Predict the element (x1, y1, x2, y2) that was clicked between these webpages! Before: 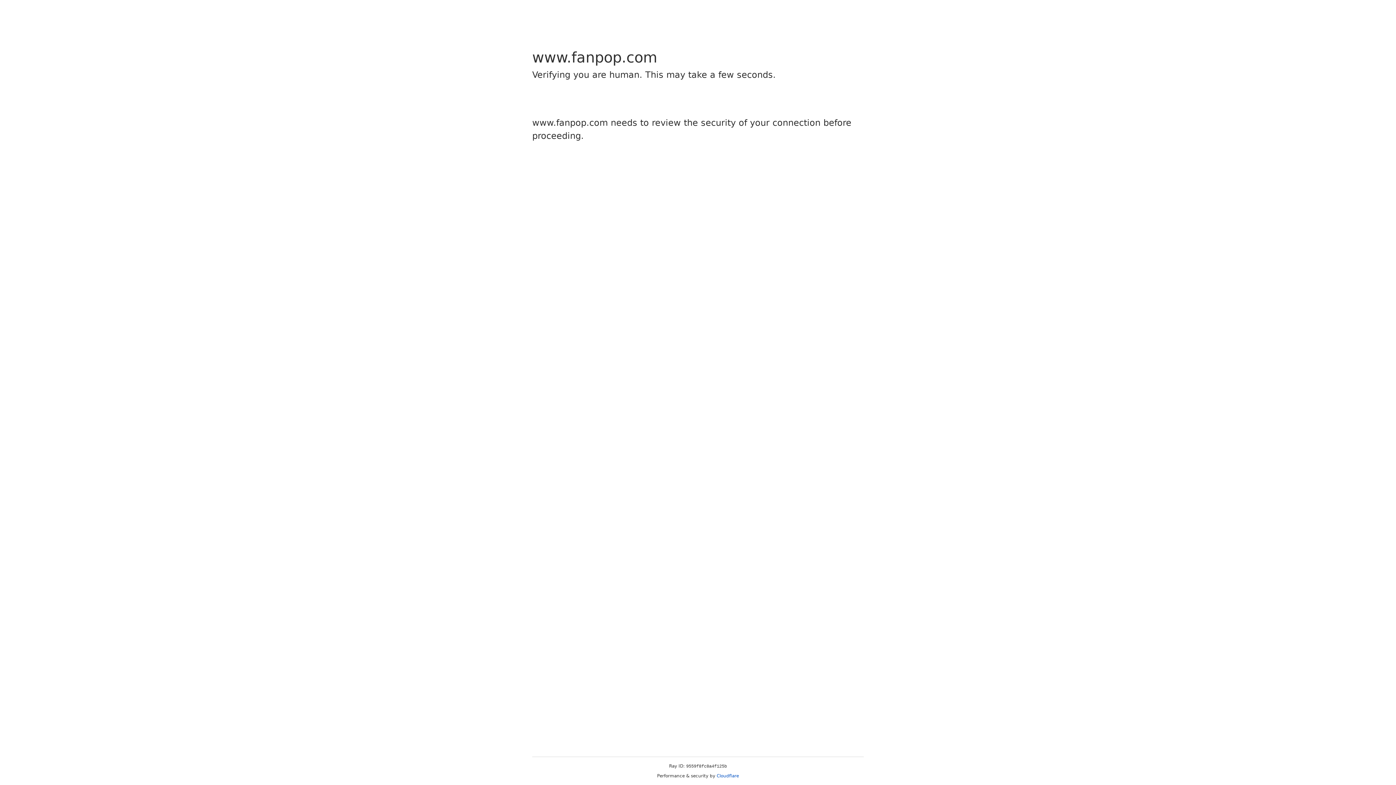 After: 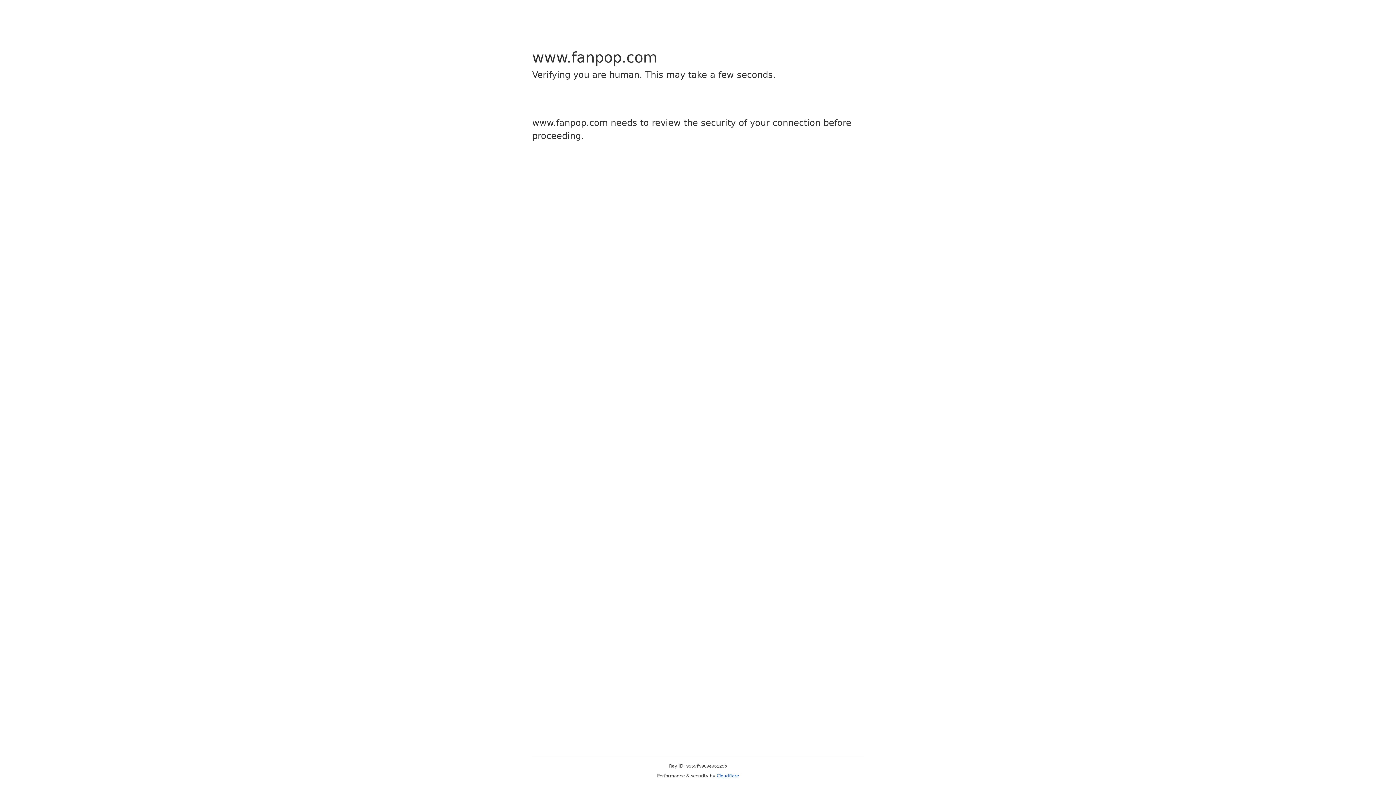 Action: label: Cloudflare bbox: (716, 773, 739, 778)